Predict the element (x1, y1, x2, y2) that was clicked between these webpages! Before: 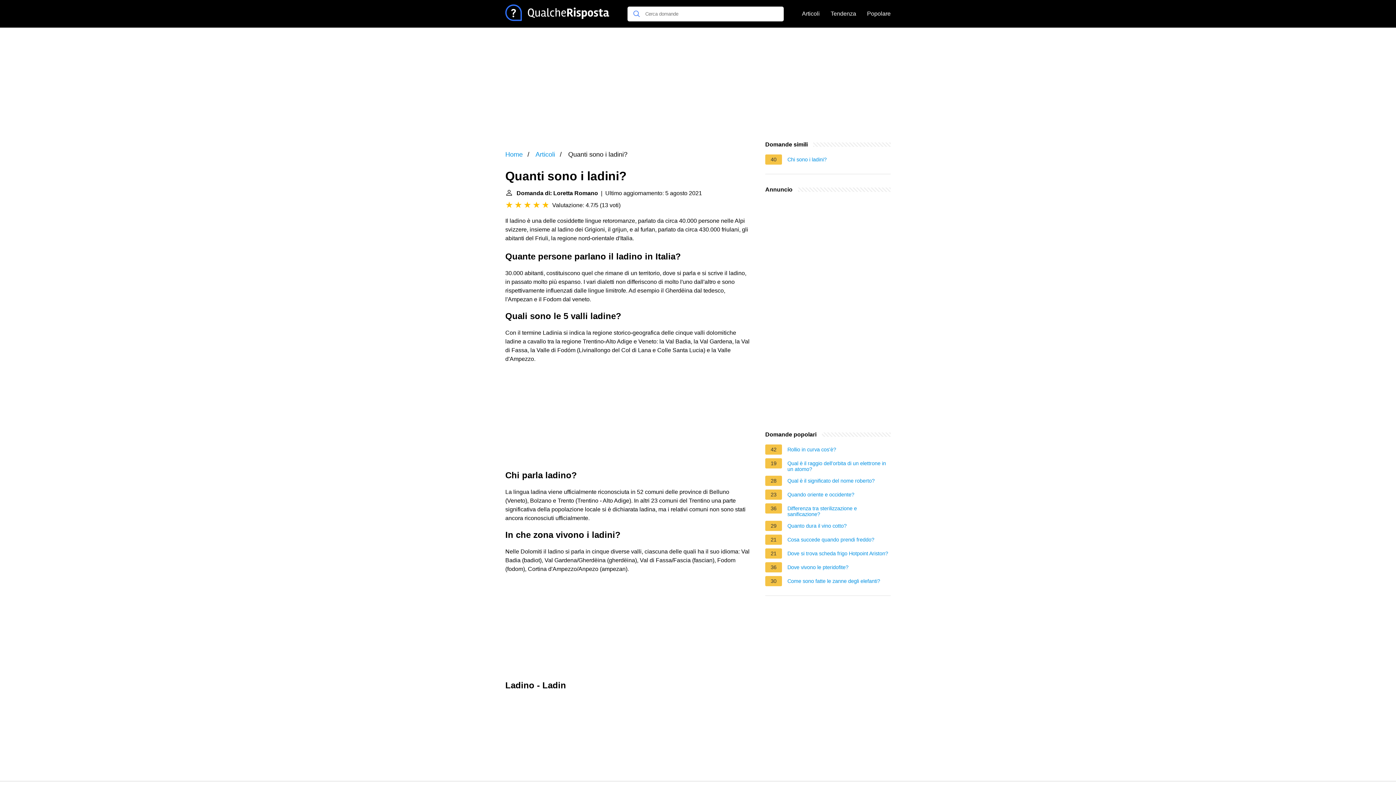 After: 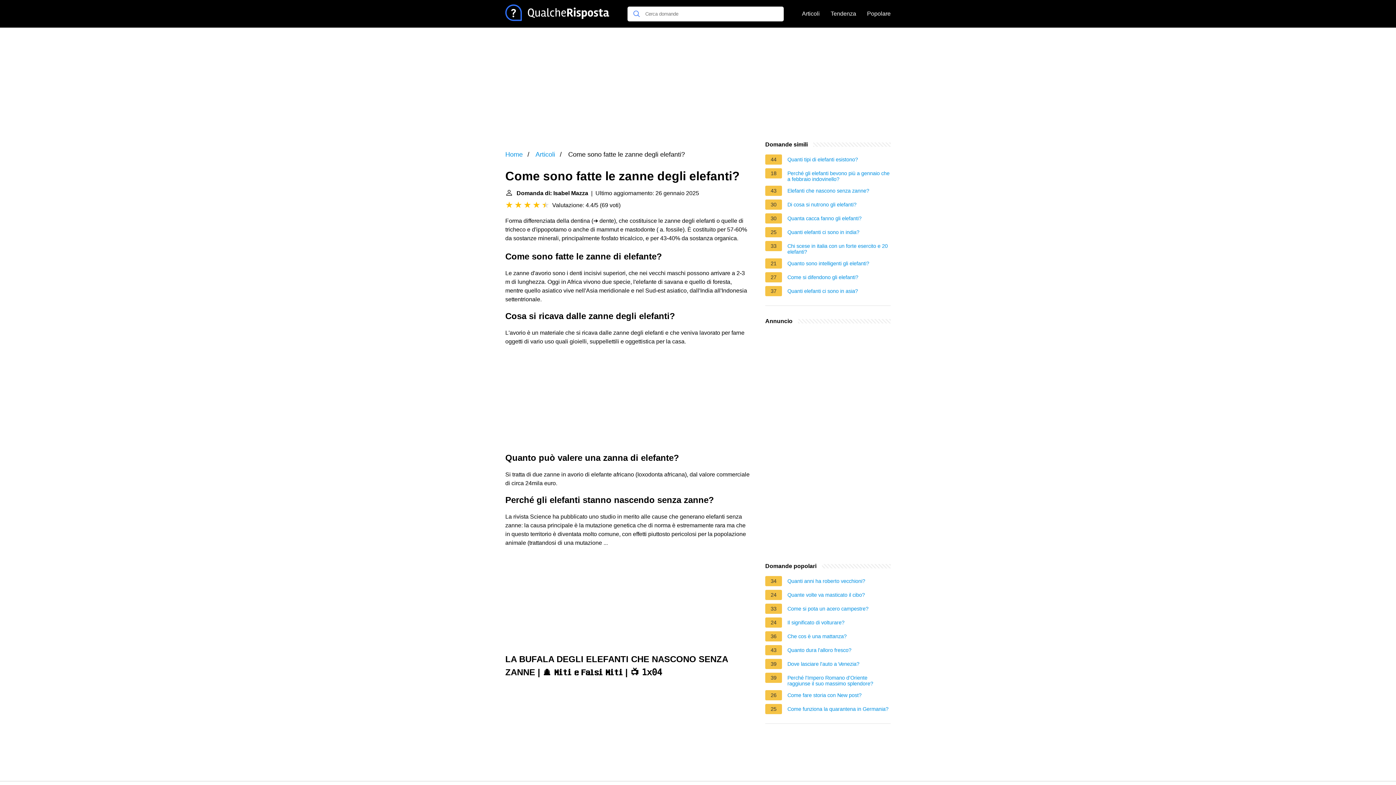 Action: label: Come sono fatte le zanne degli elefanti? bbox: (787, 578, 880, 586)